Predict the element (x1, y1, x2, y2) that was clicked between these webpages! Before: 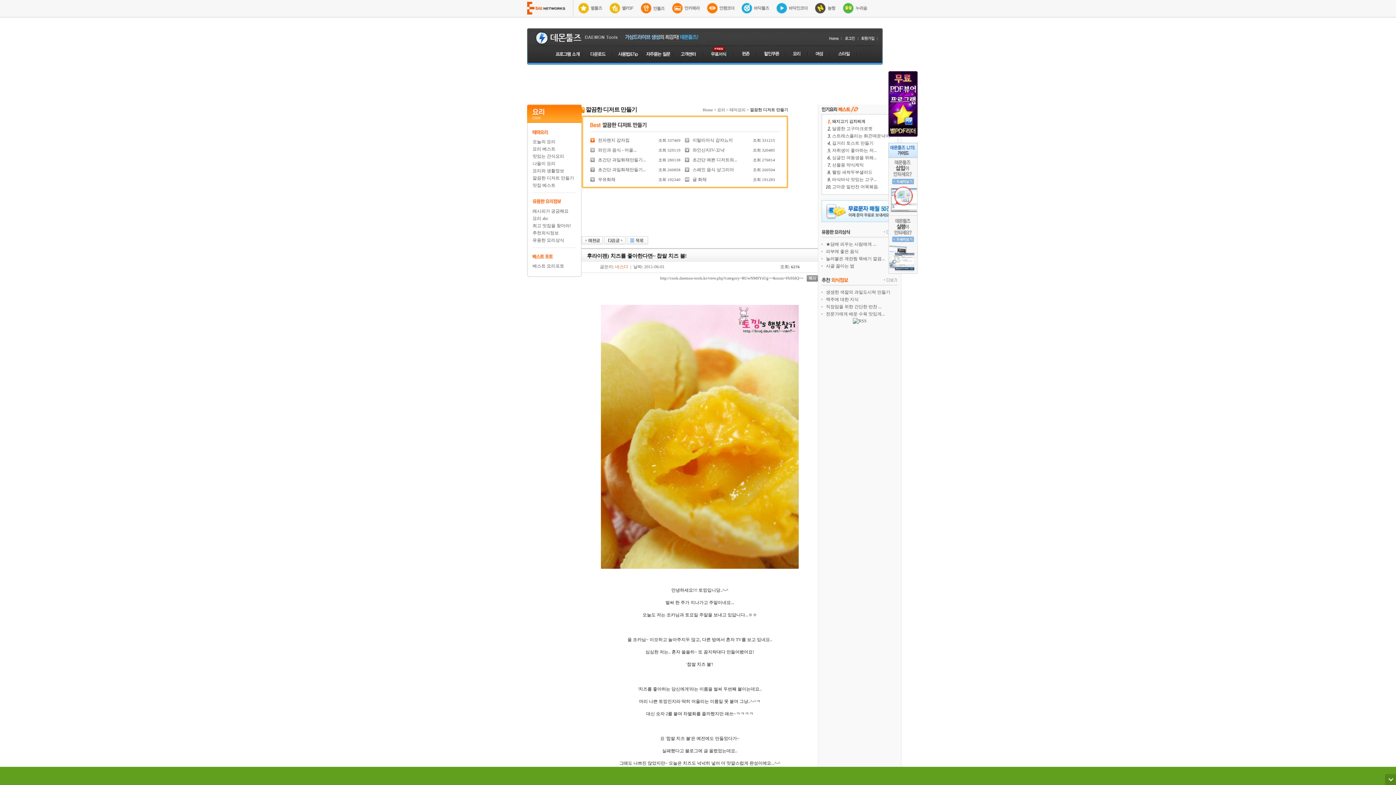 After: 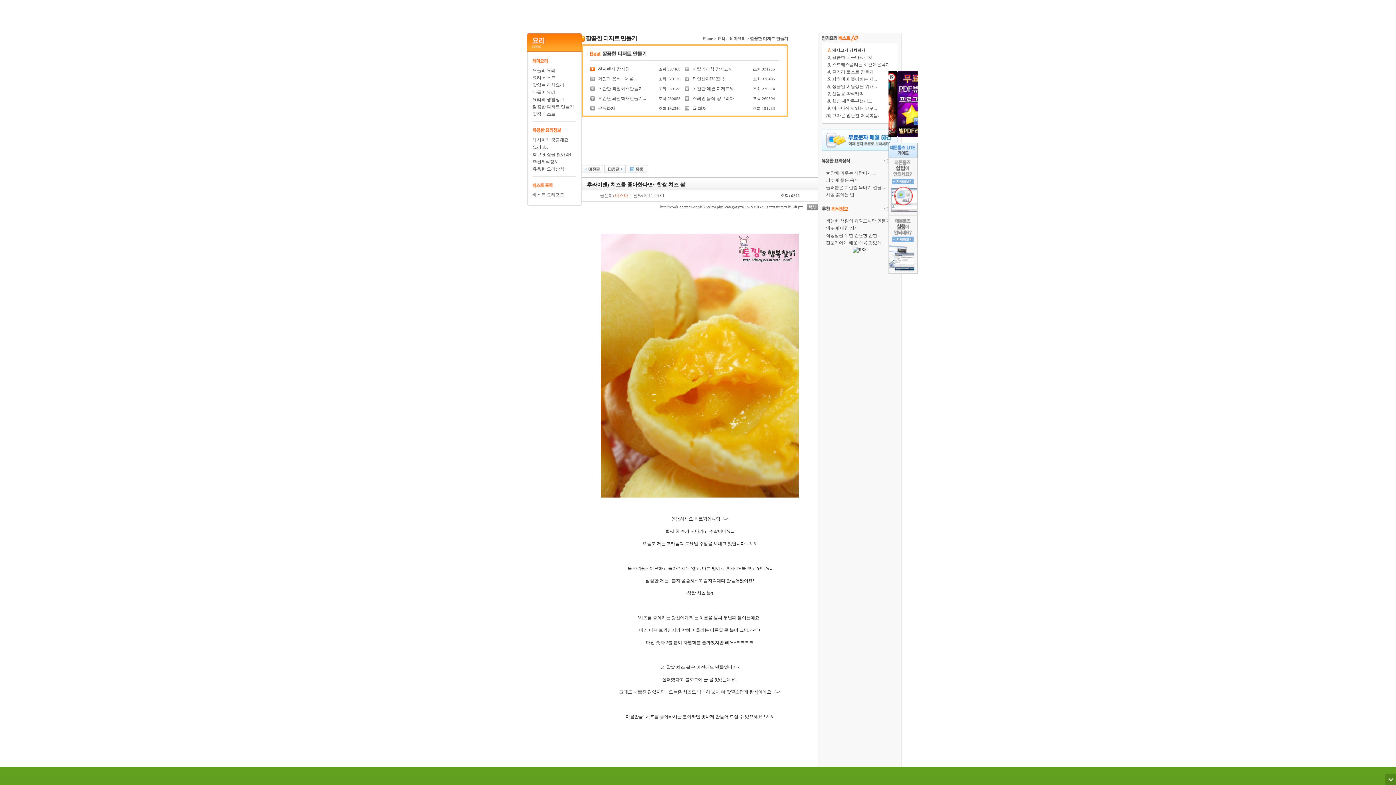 Action: bbox: (889, 101, 918, 106)